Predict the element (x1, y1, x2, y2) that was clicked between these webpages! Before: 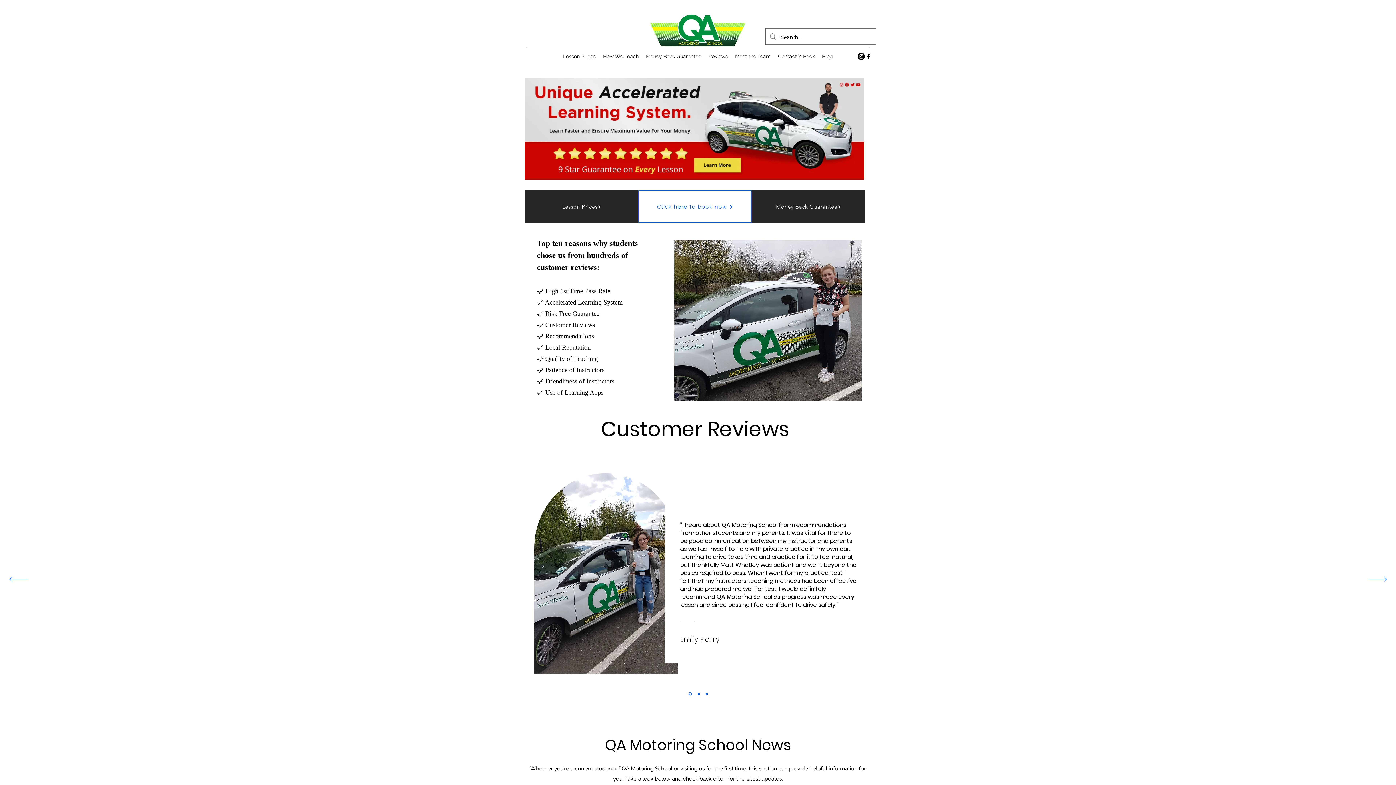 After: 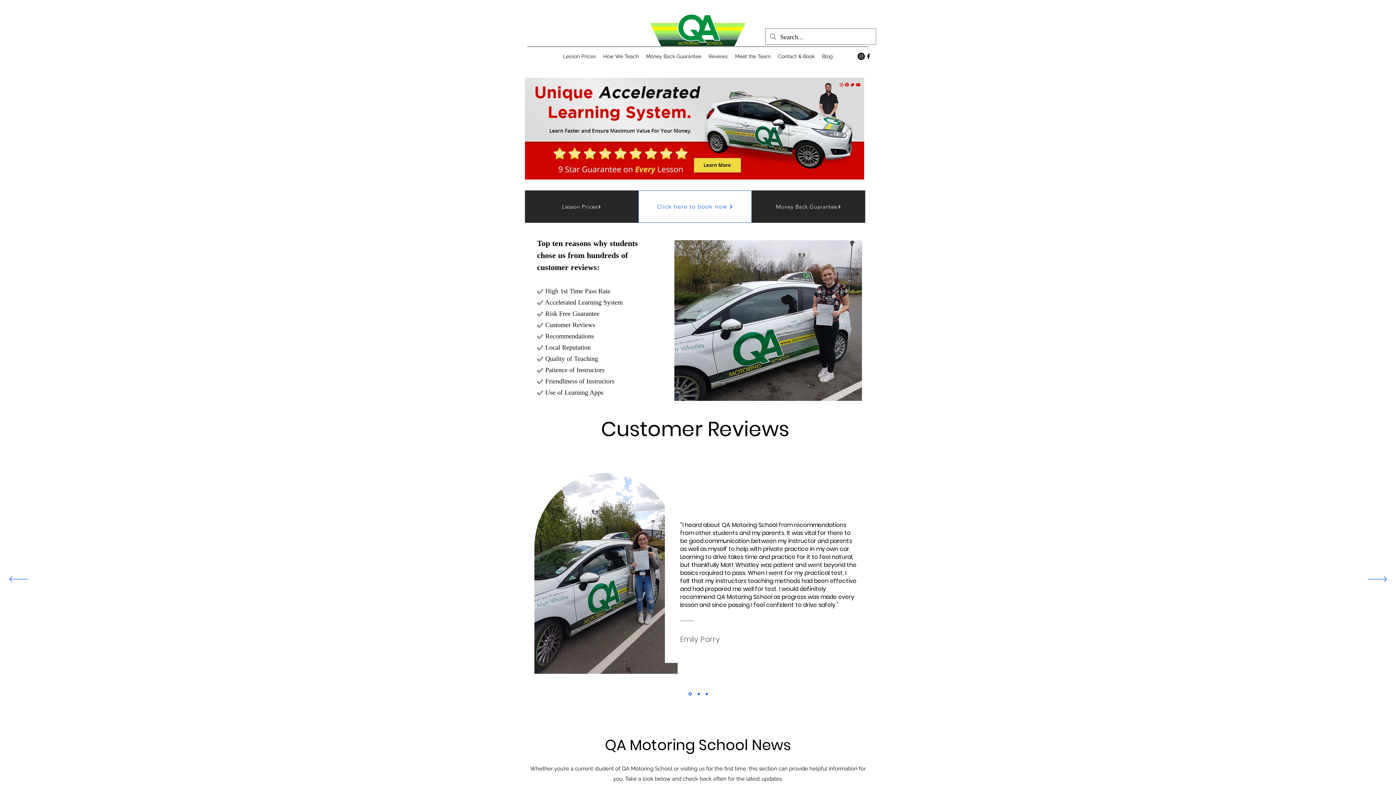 Action: bbox: (857, 52, 865, 60) label: Instagram